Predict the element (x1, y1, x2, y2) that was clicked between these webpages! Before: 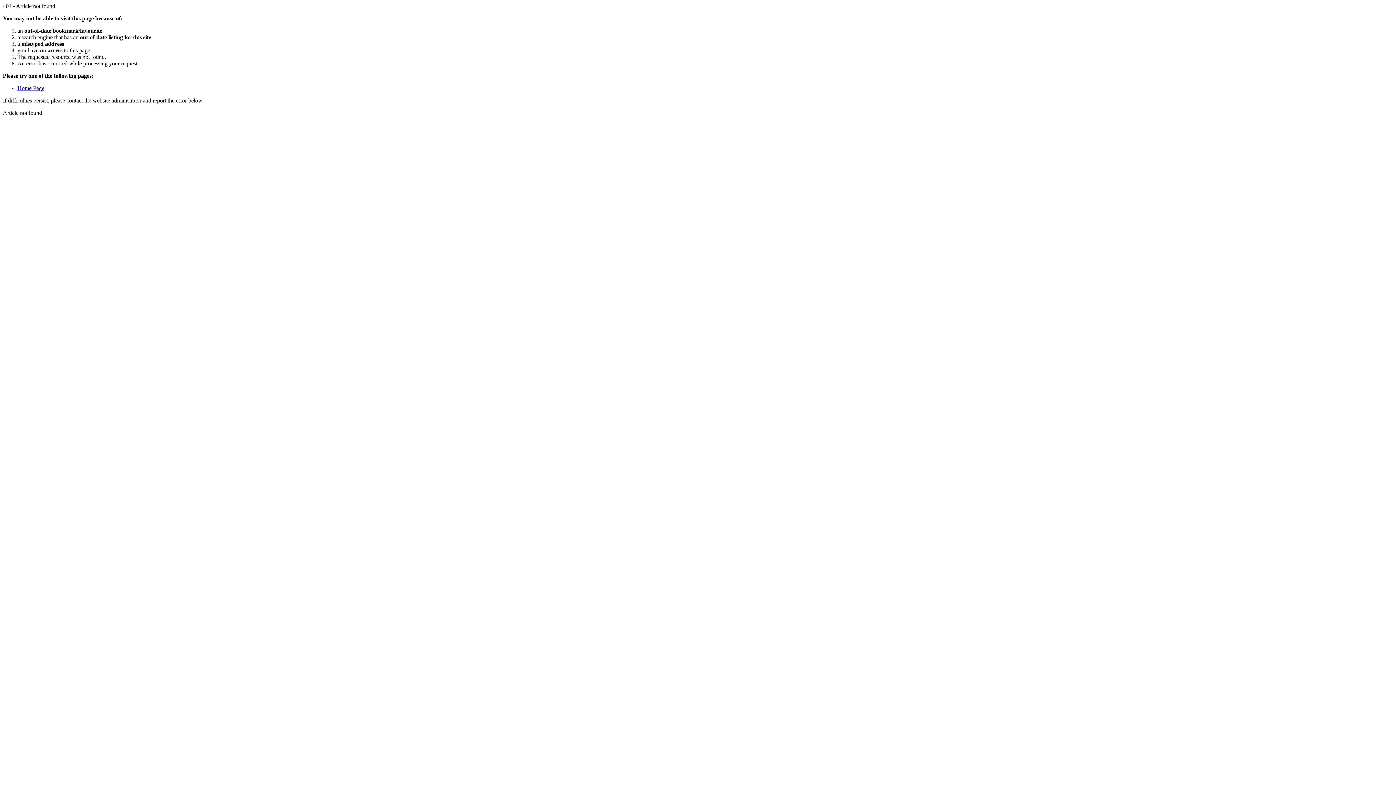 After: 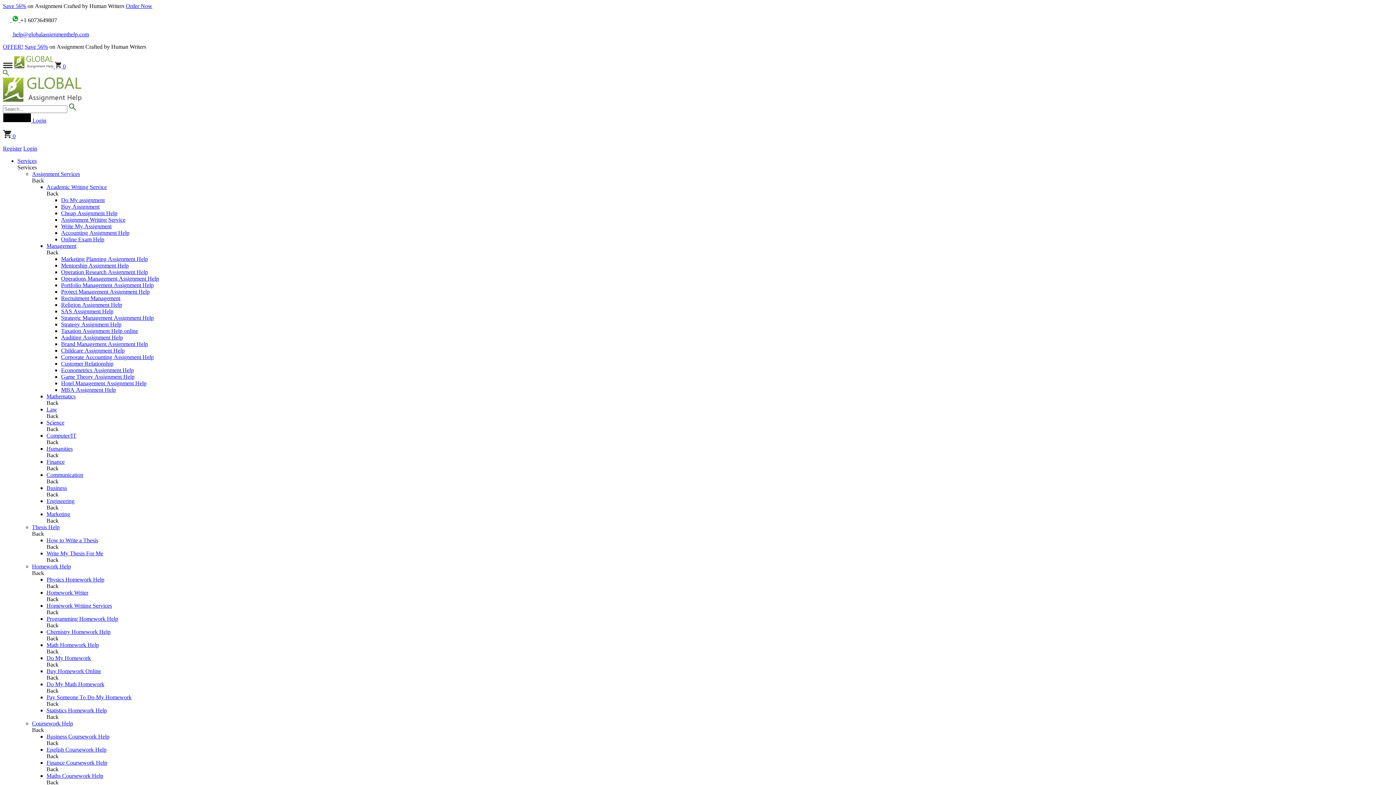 Action: label: Home Page bbox: (17, 85, 44, 91)